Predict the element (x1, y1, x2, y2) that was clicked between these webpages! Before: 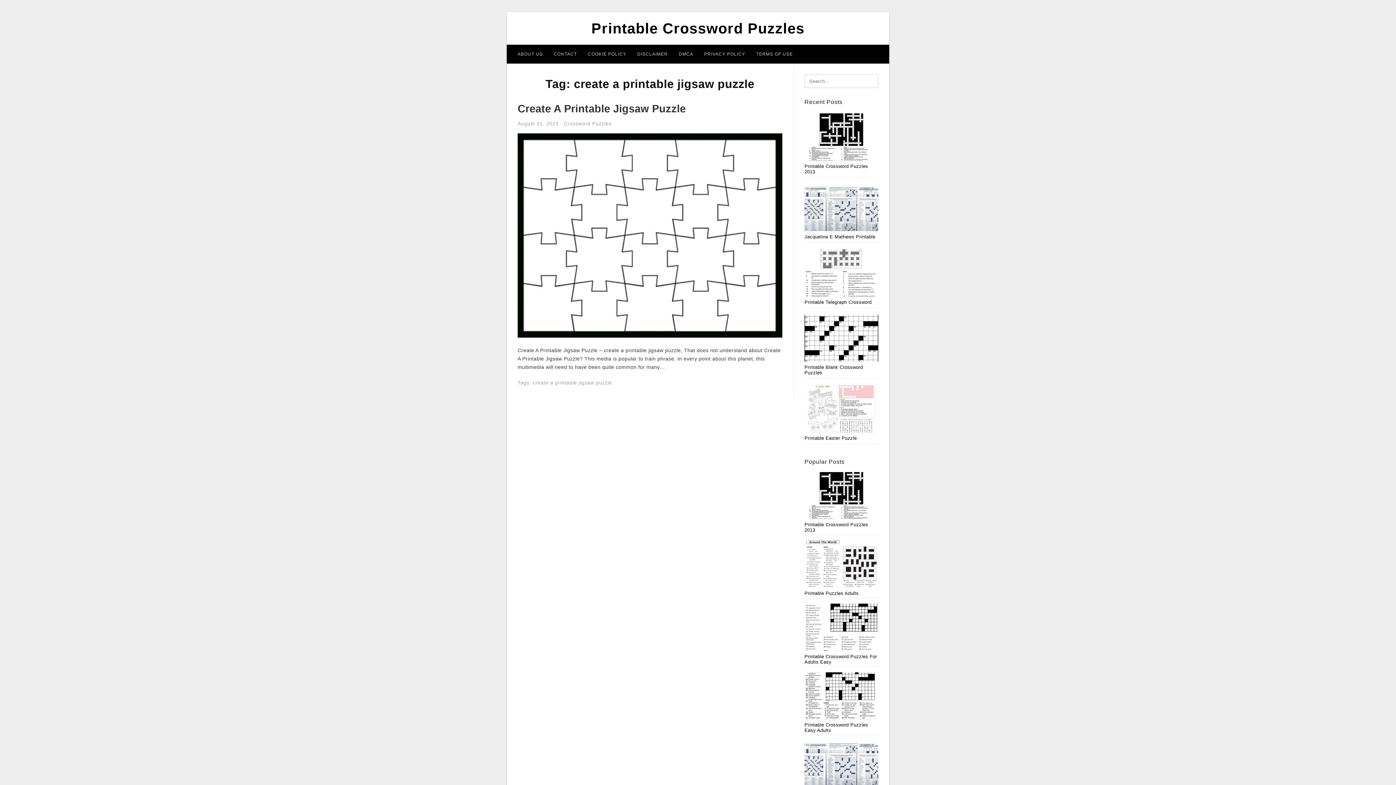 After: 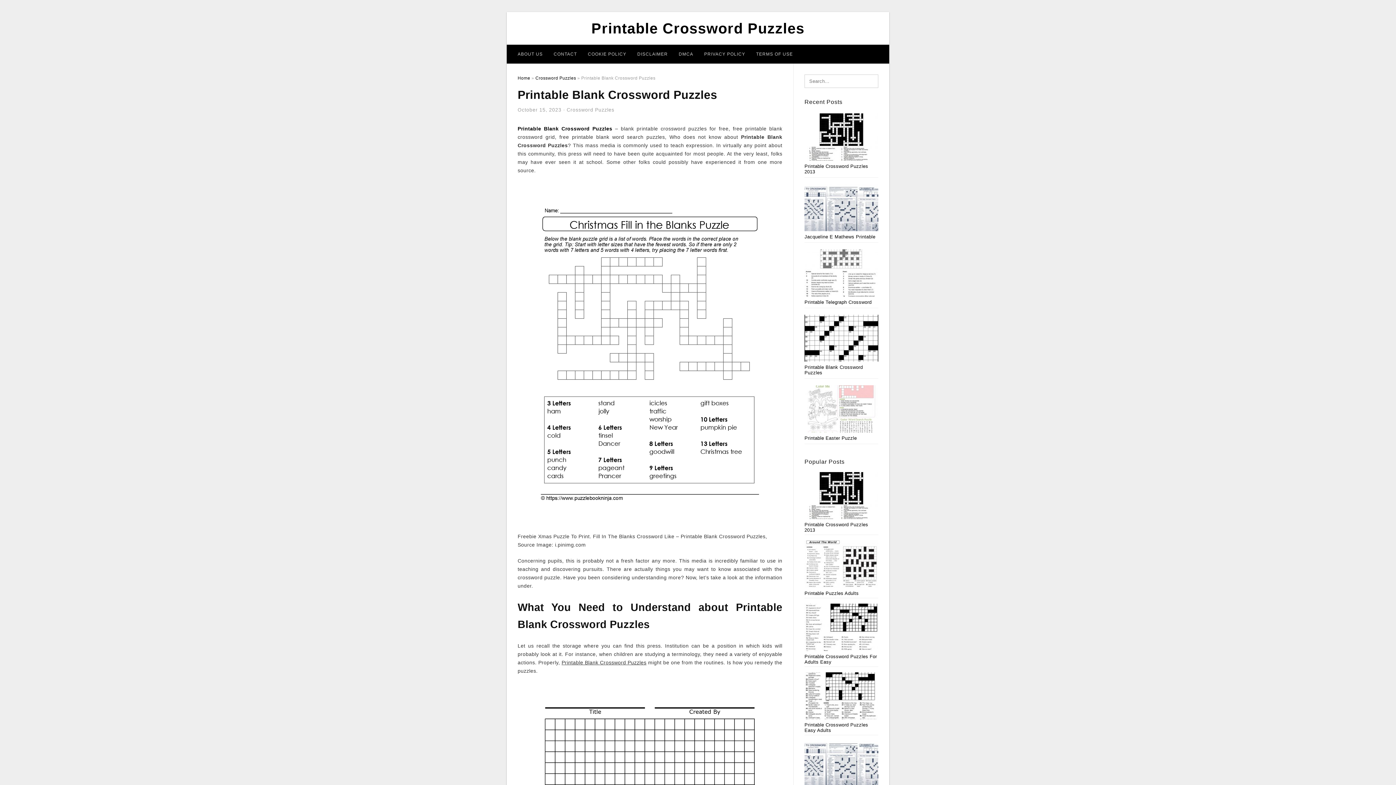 Action: bbox: (804, 336, 878, 342)